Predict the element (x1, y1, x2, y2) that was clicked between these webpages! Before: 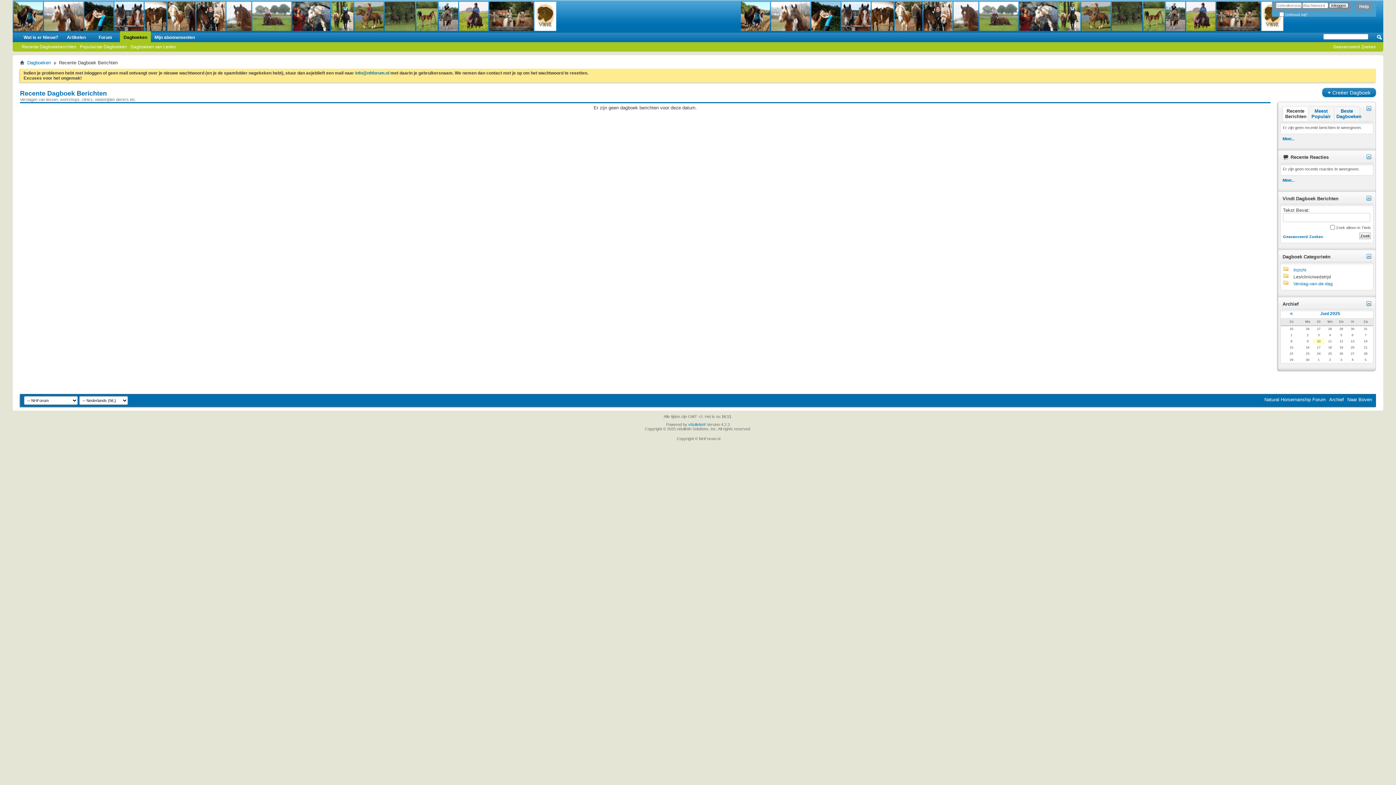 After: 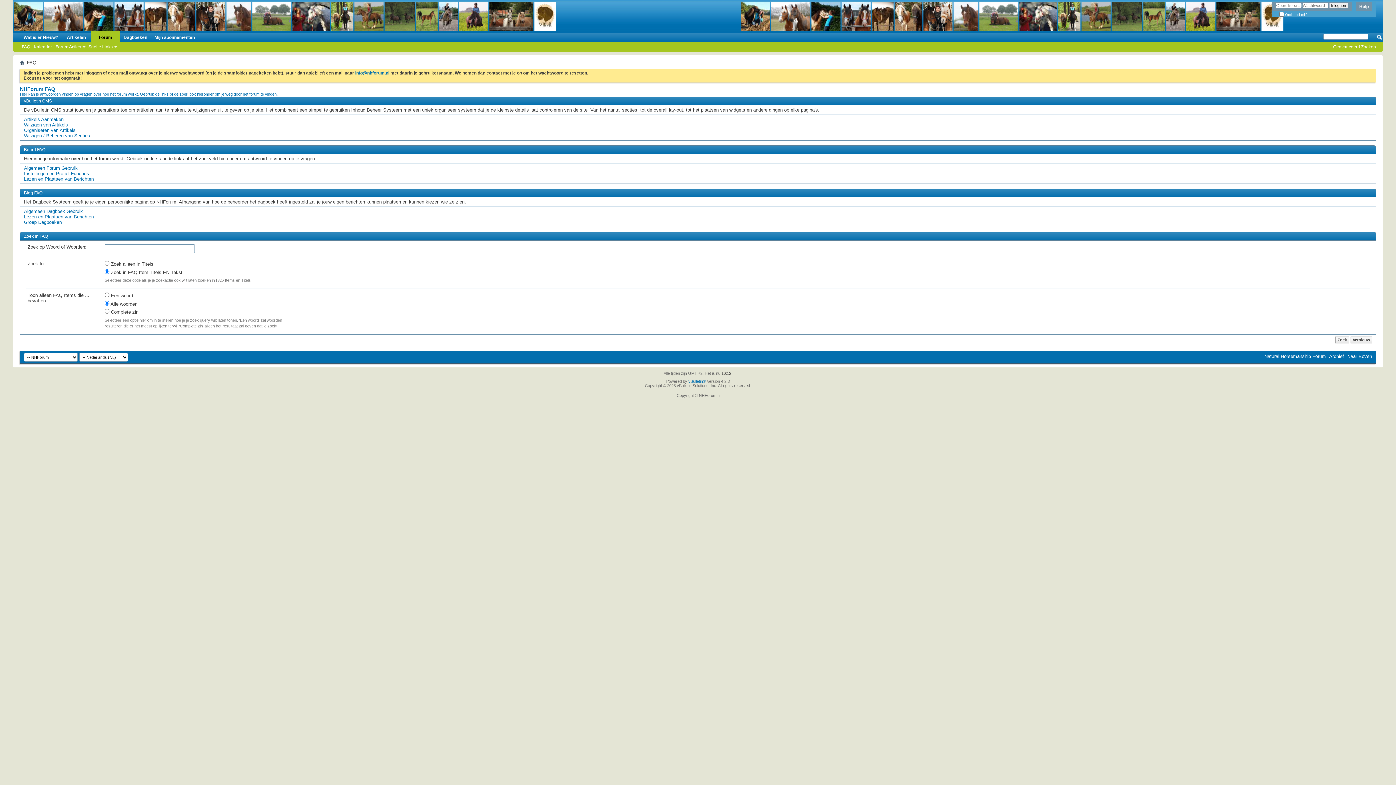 Action: bbox: (1356, 1, 1372, 11) label: Help